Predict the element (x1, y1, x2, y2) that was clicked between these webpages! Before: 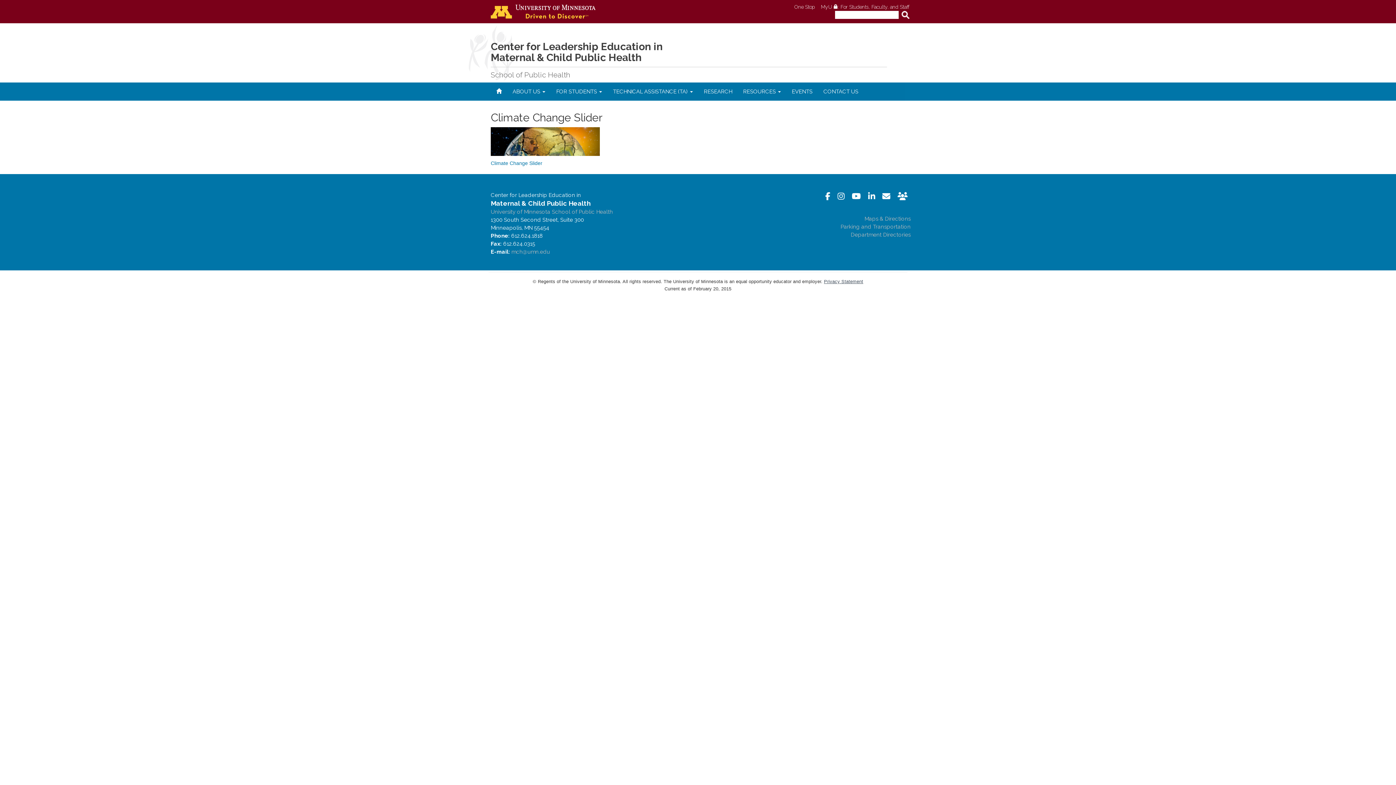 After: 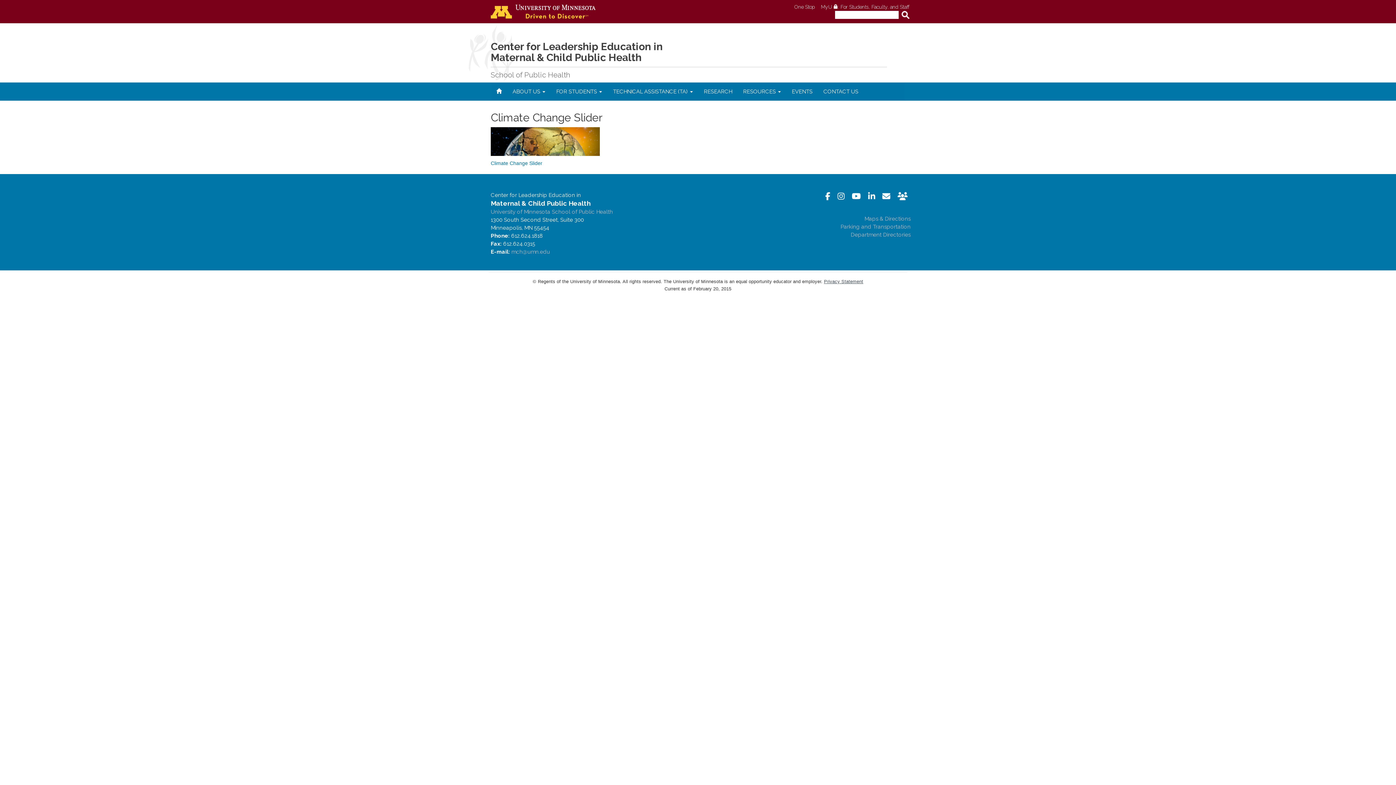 Action: label: YouTube bbox: (849, 193, 864, 199)